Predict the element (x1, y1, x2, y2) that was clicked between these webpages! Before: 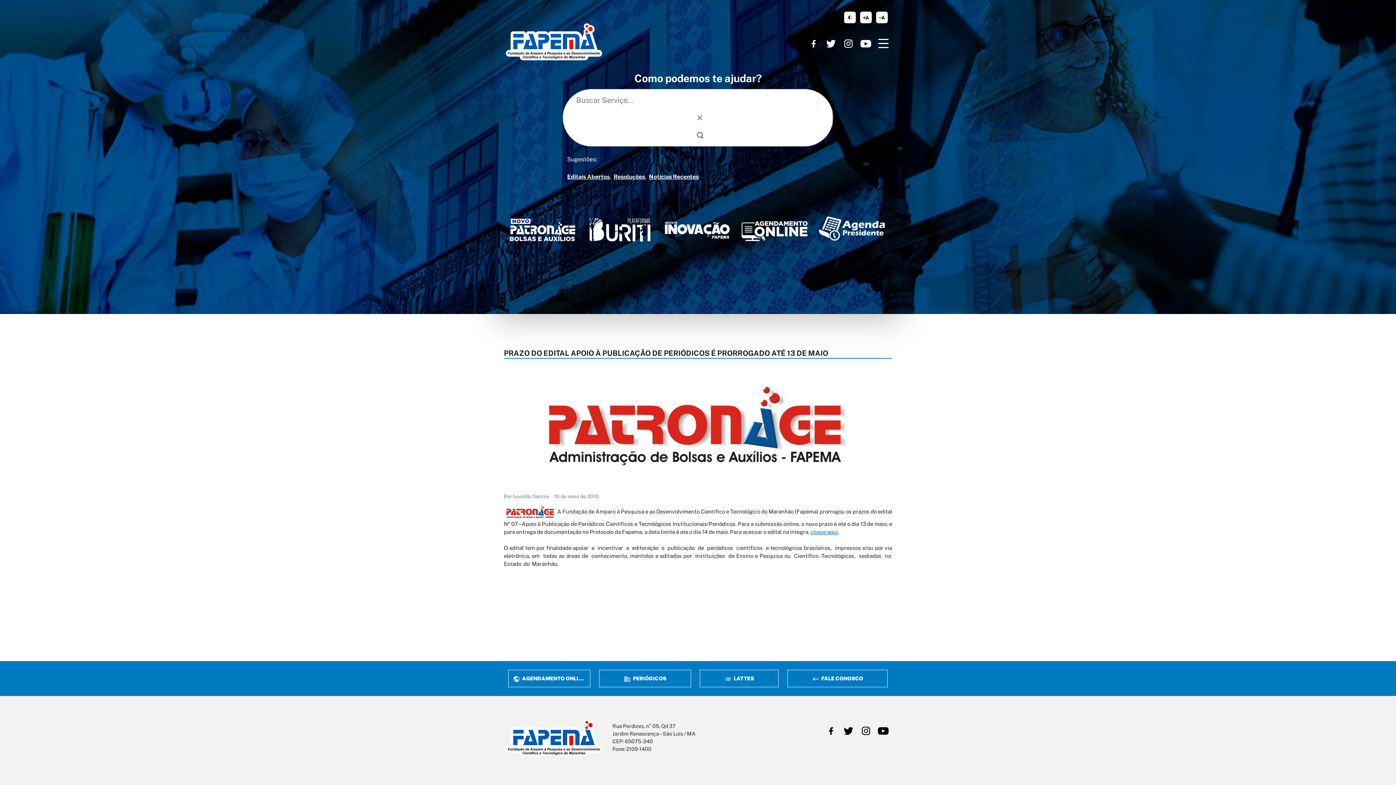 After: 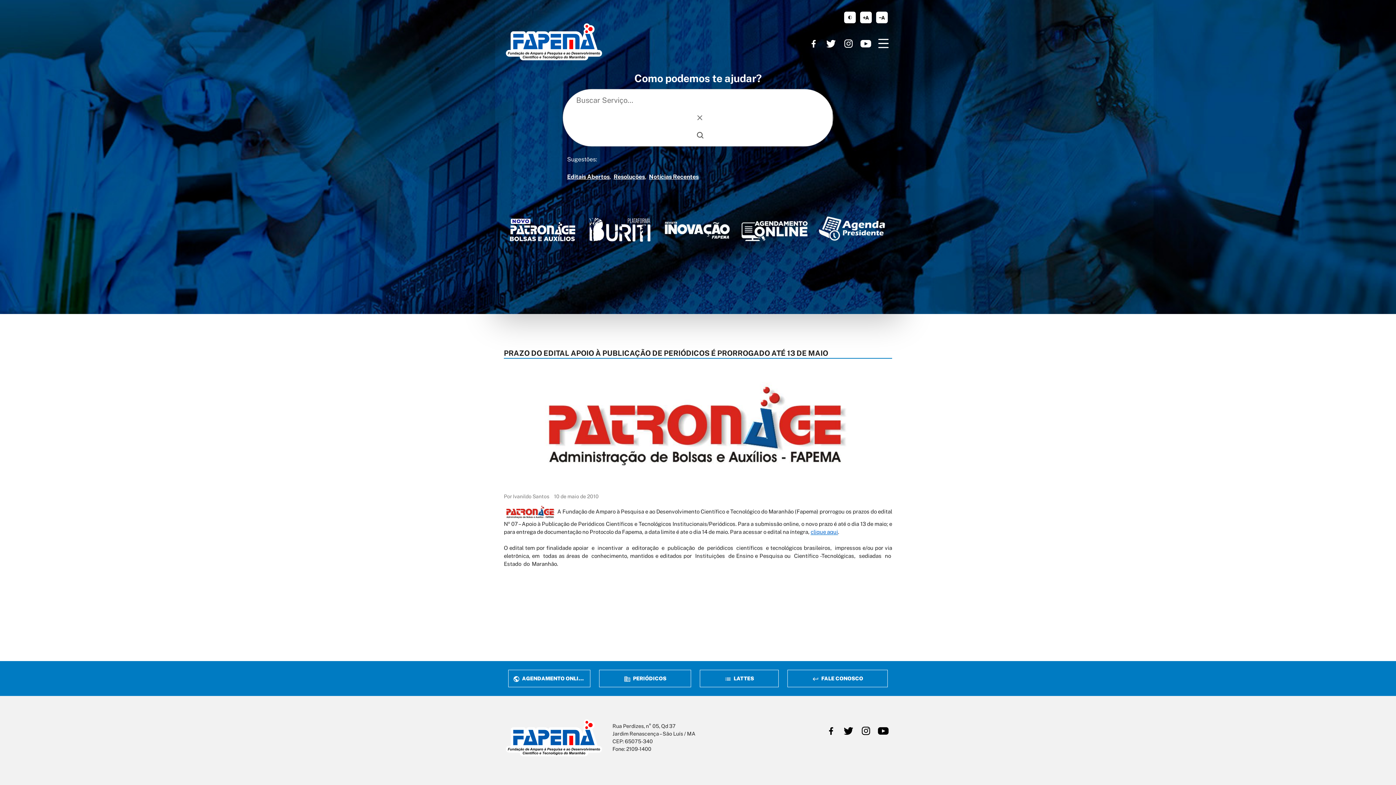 Action: bbox: (822, 34, 840, 52) label: https://twitter.com/fapema_maranhao